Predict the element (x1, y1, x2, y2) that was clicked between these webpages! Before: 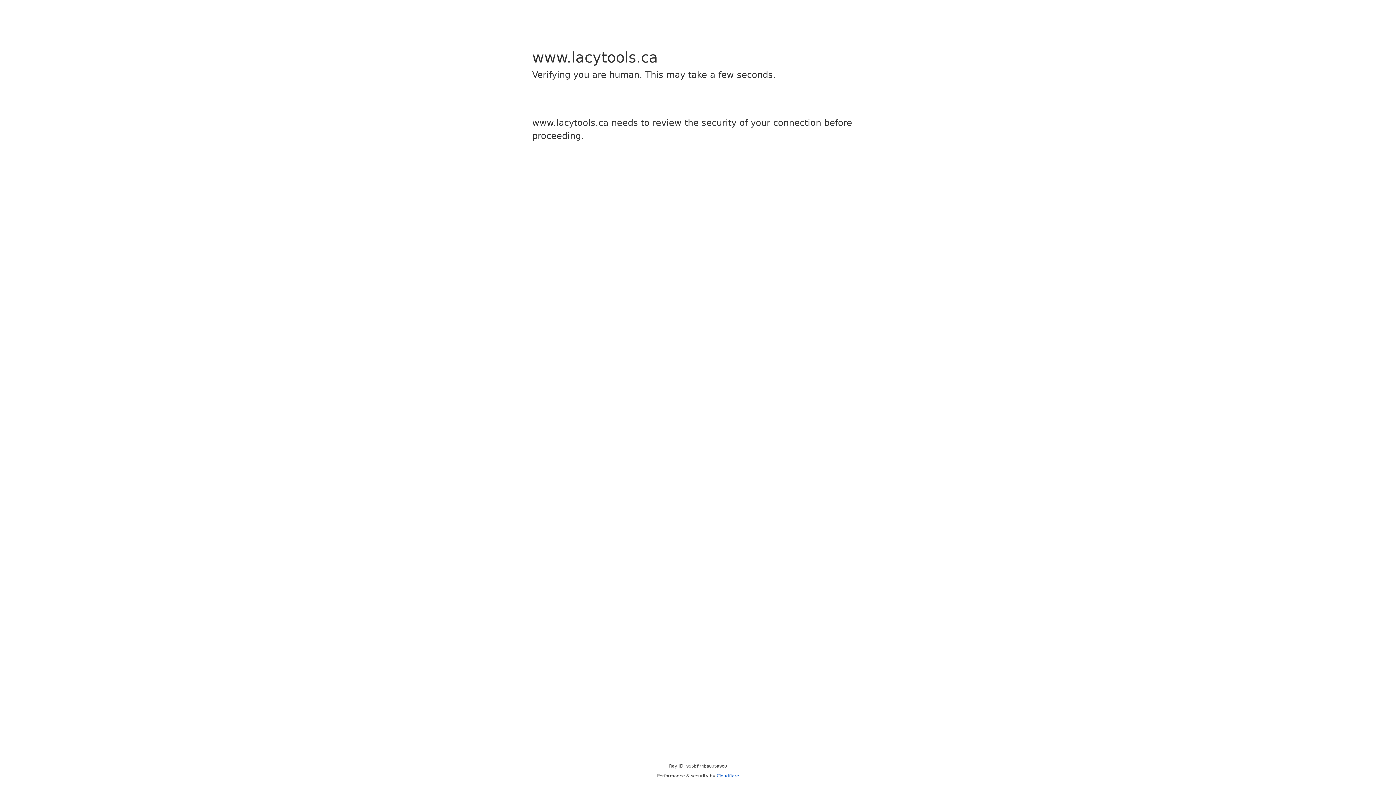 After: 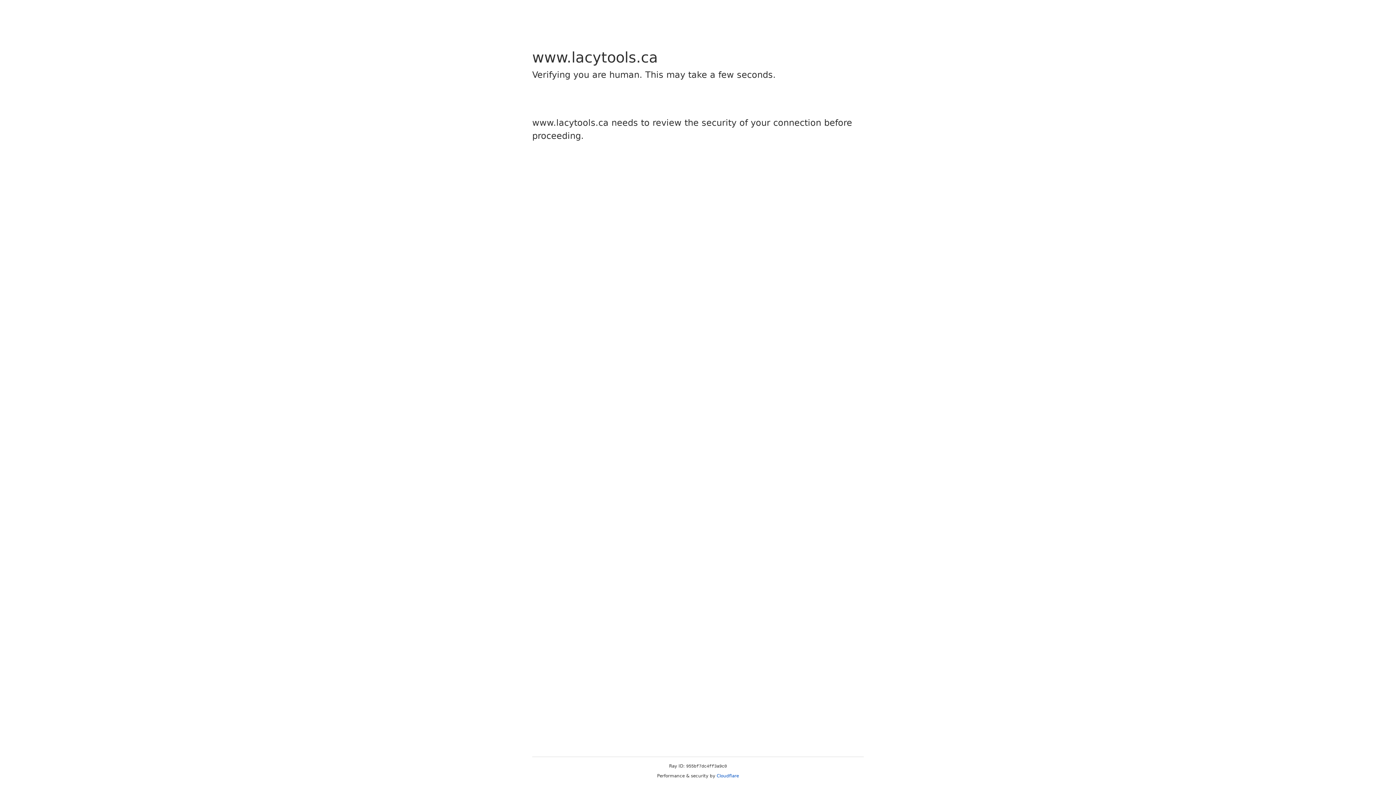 Action: bbox: (716, 773, 739, 778) label: Cloudflare